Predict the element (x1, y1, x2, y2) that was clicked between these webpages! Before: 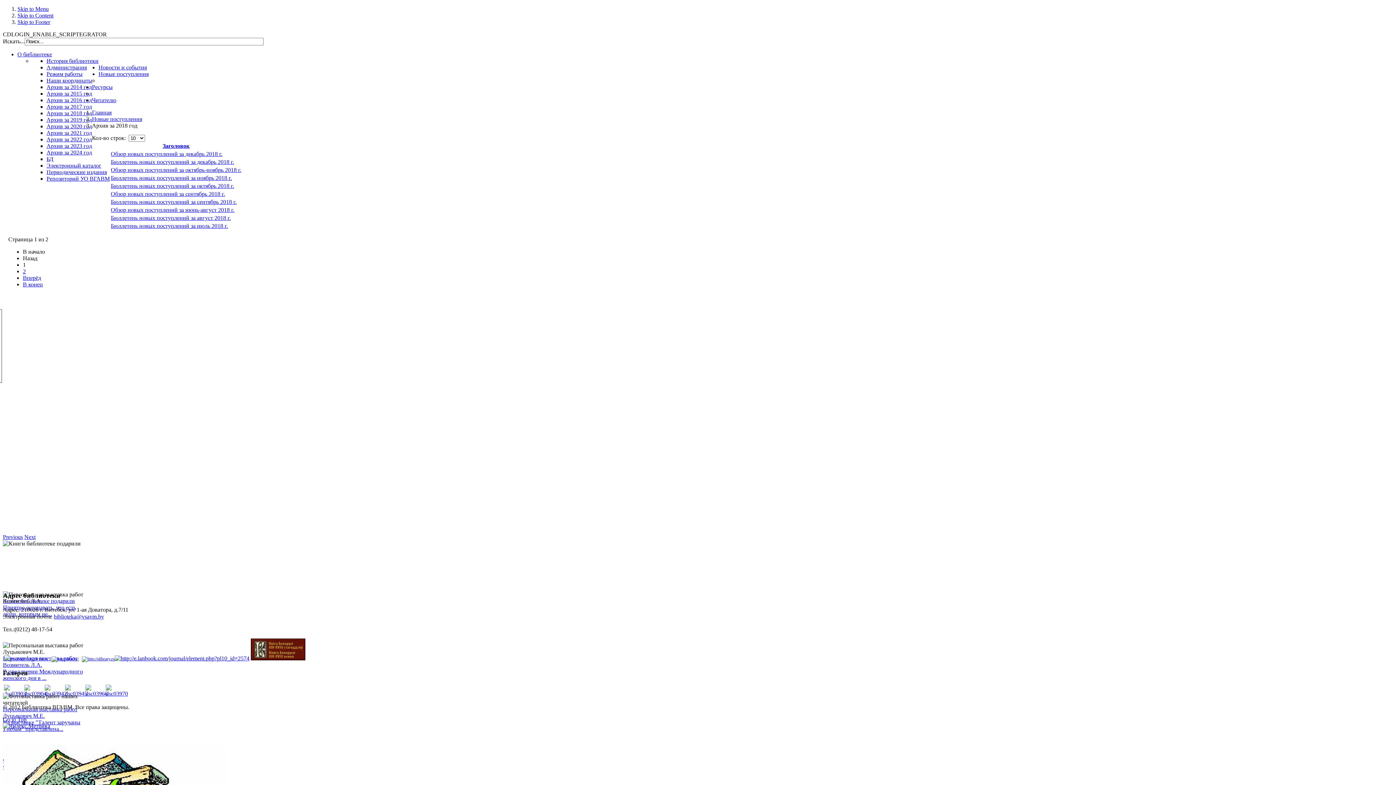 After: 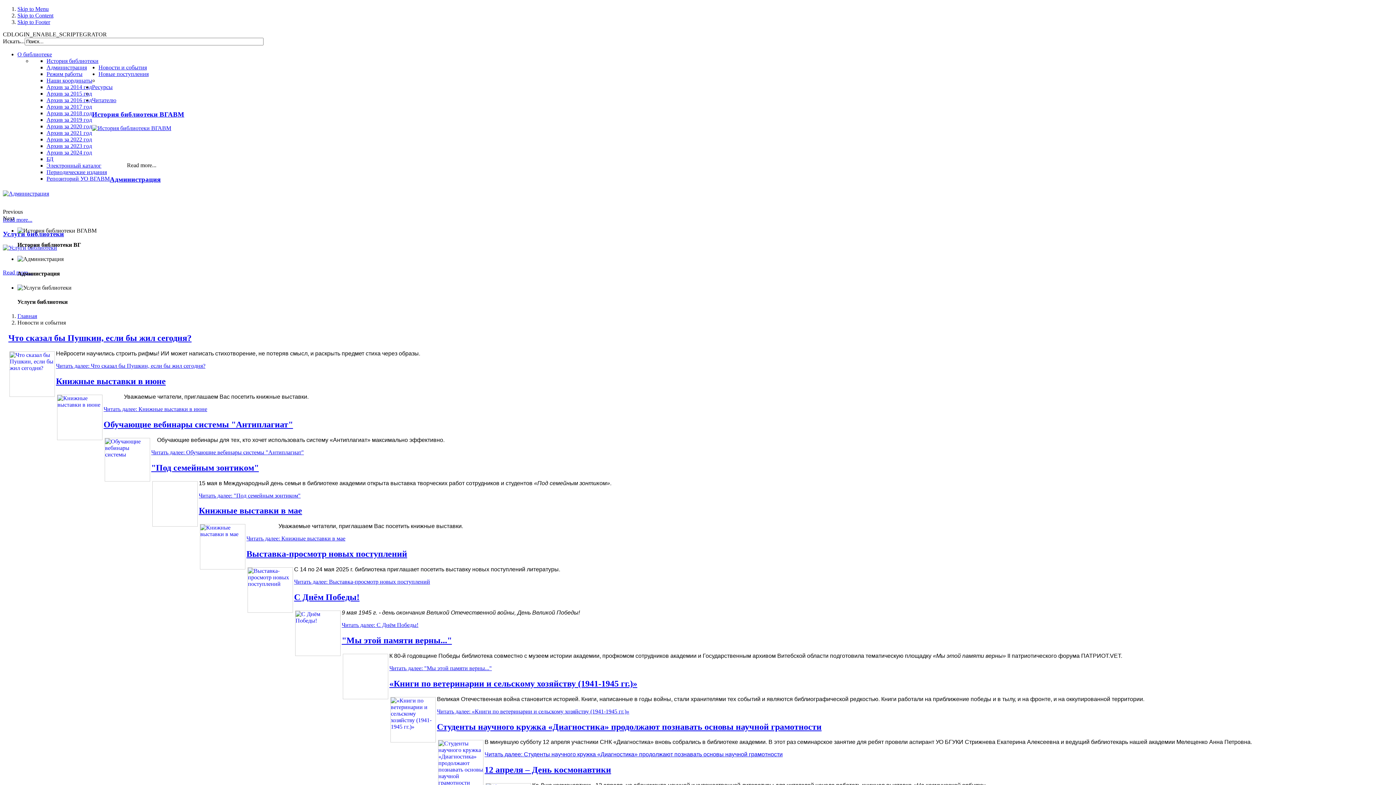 Action: label: Новости и события bbox: (98, 64, 146, 70)